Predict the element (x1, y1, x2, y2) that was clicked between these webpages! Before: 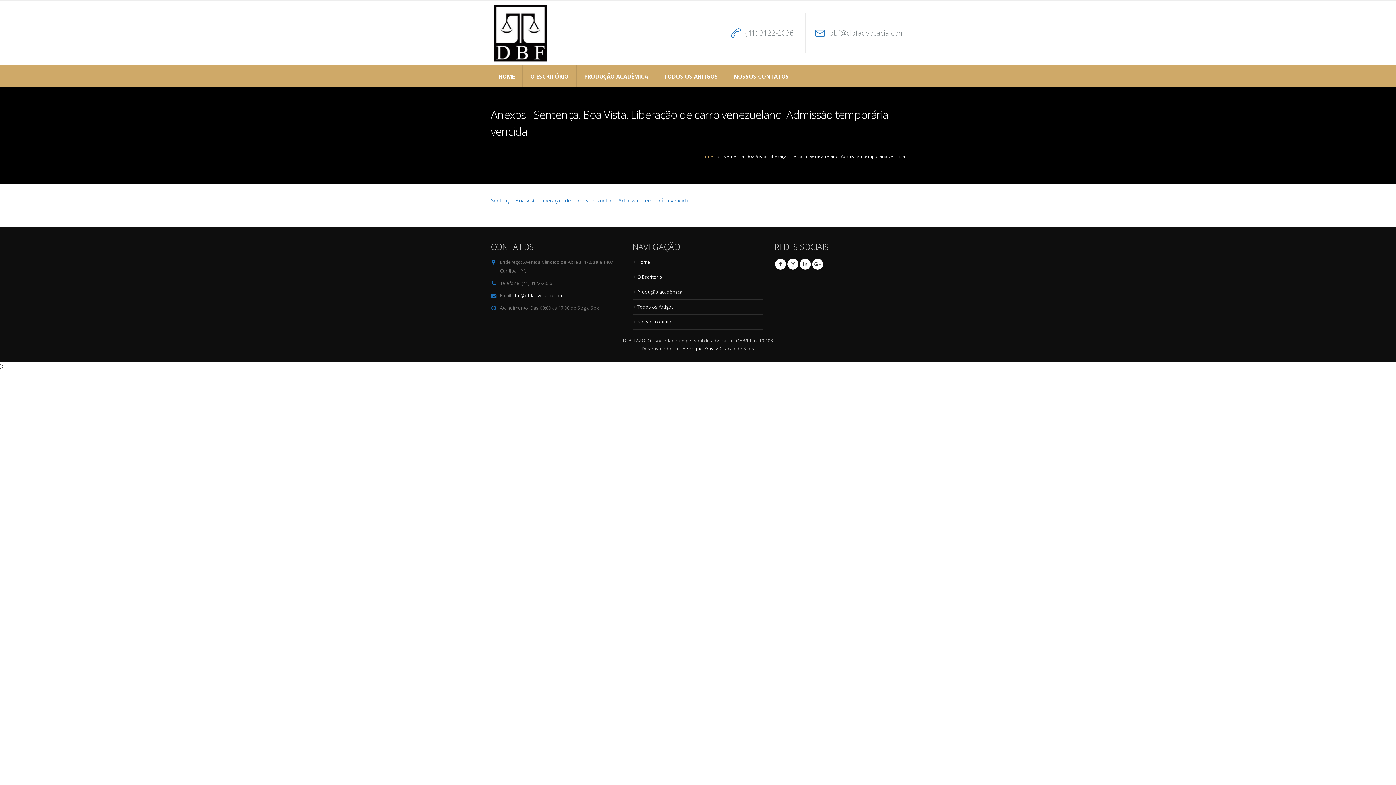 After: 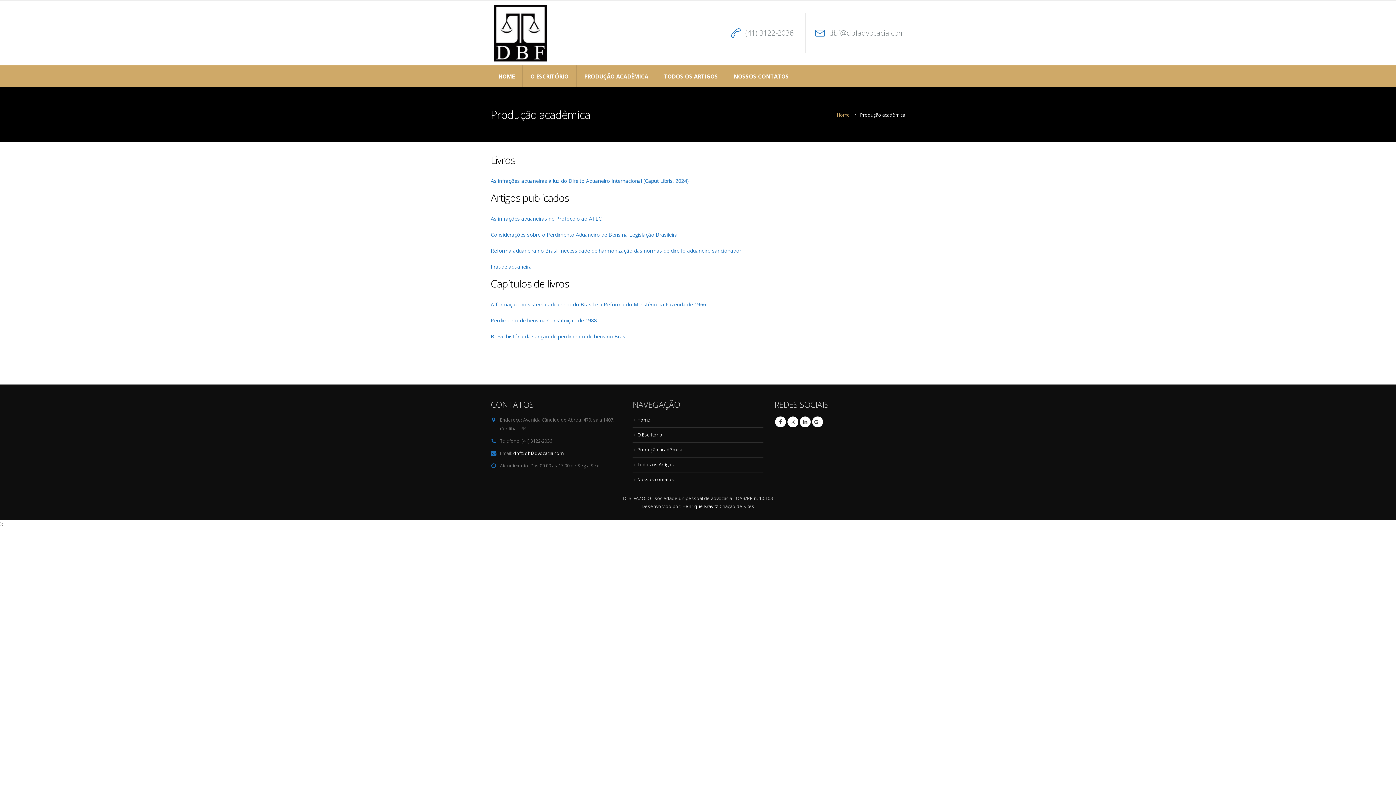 Action: label: PRODUÇÃO ACADÊMICA bbox: (576, 65, 656, 87)